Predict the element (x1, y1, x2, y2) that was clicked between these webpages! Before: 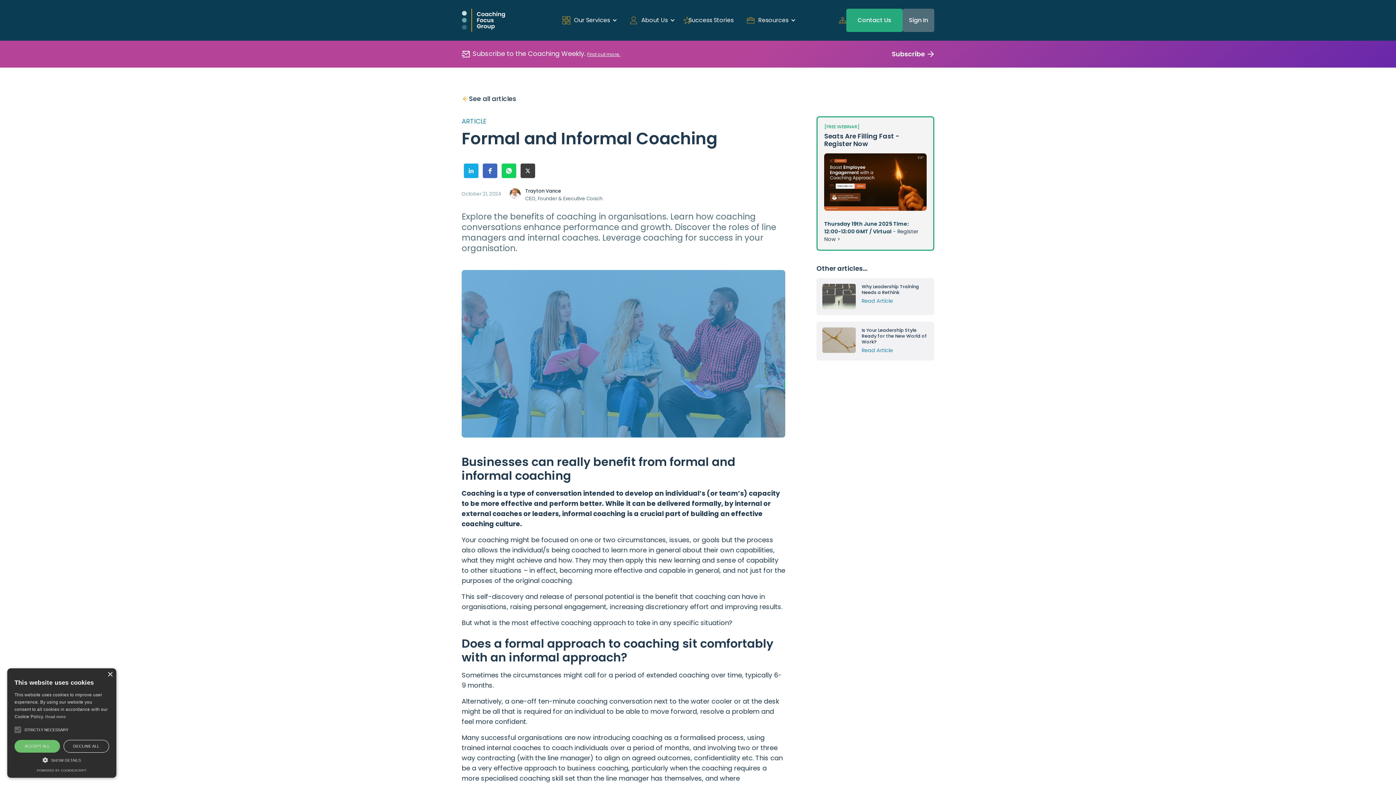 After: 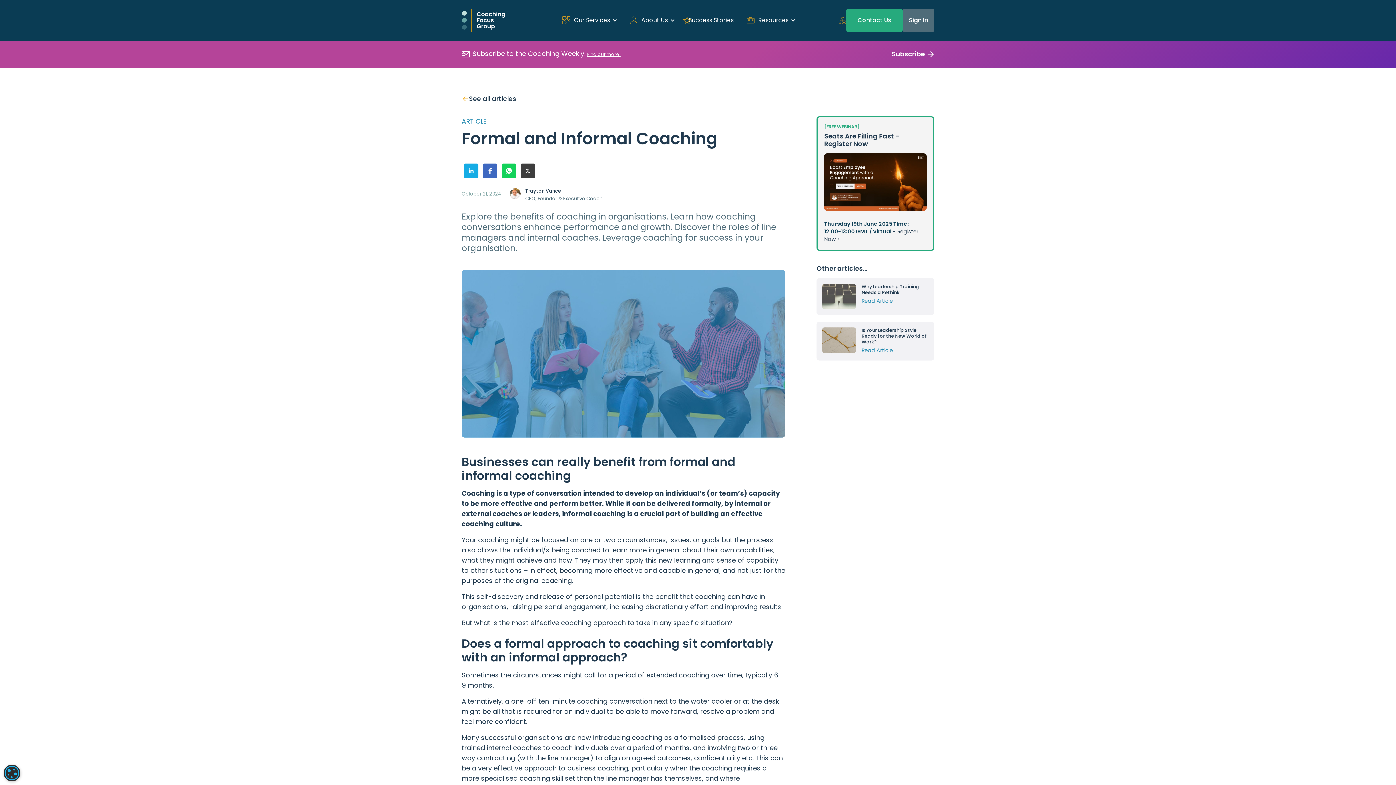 Action: label: ACCEPT ALL bbox: (14, 740, 60, 753)